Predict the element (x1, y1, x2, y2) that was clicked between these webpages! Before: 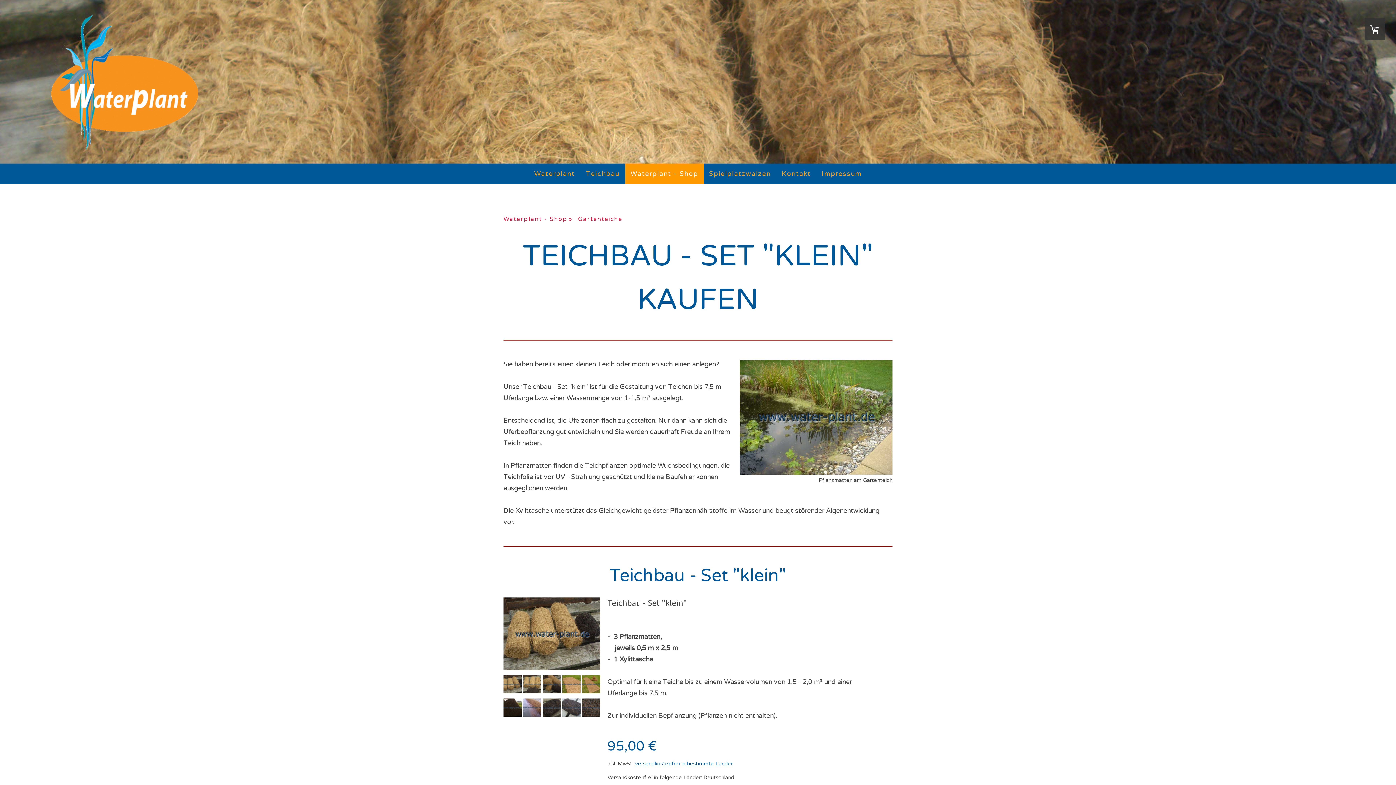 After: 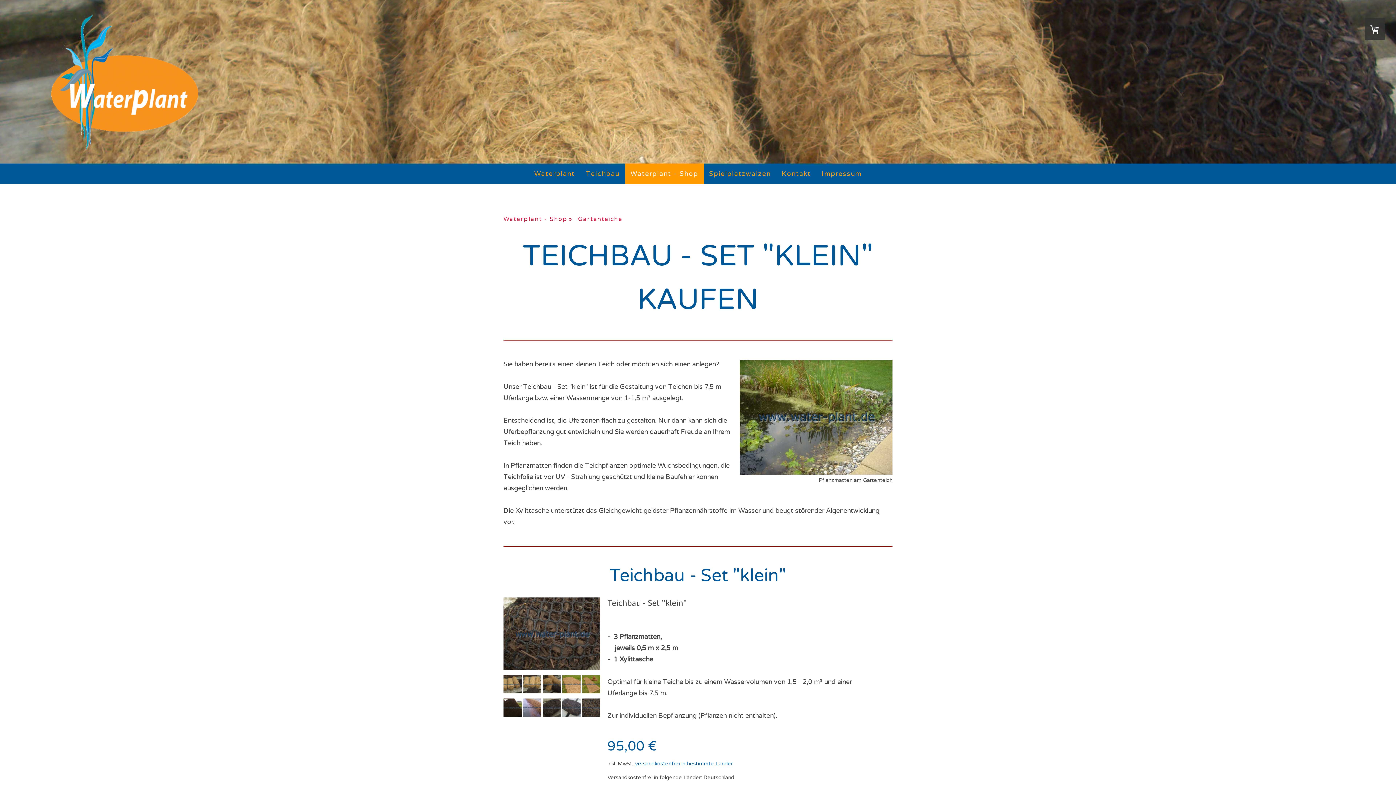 Action: bbox: (582, 710, 600, 718)